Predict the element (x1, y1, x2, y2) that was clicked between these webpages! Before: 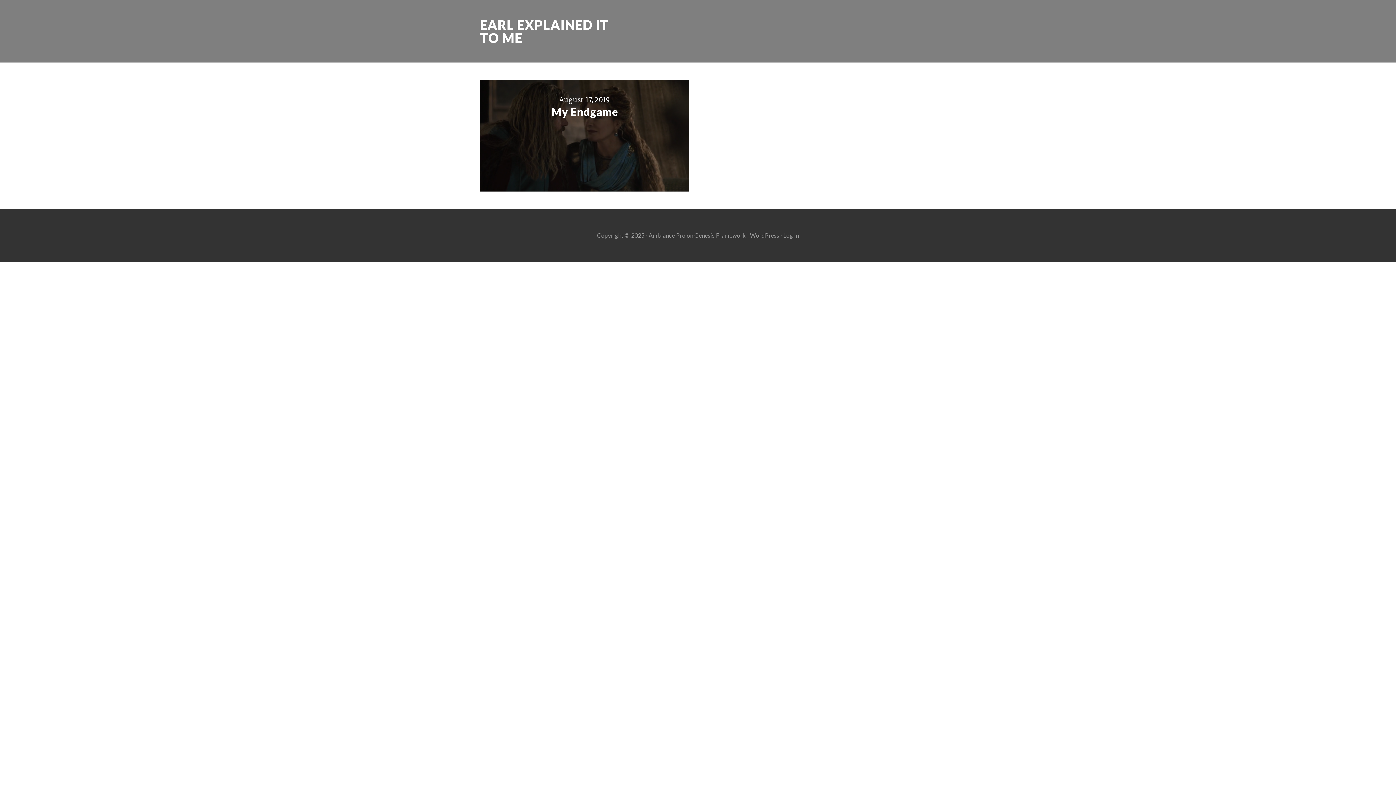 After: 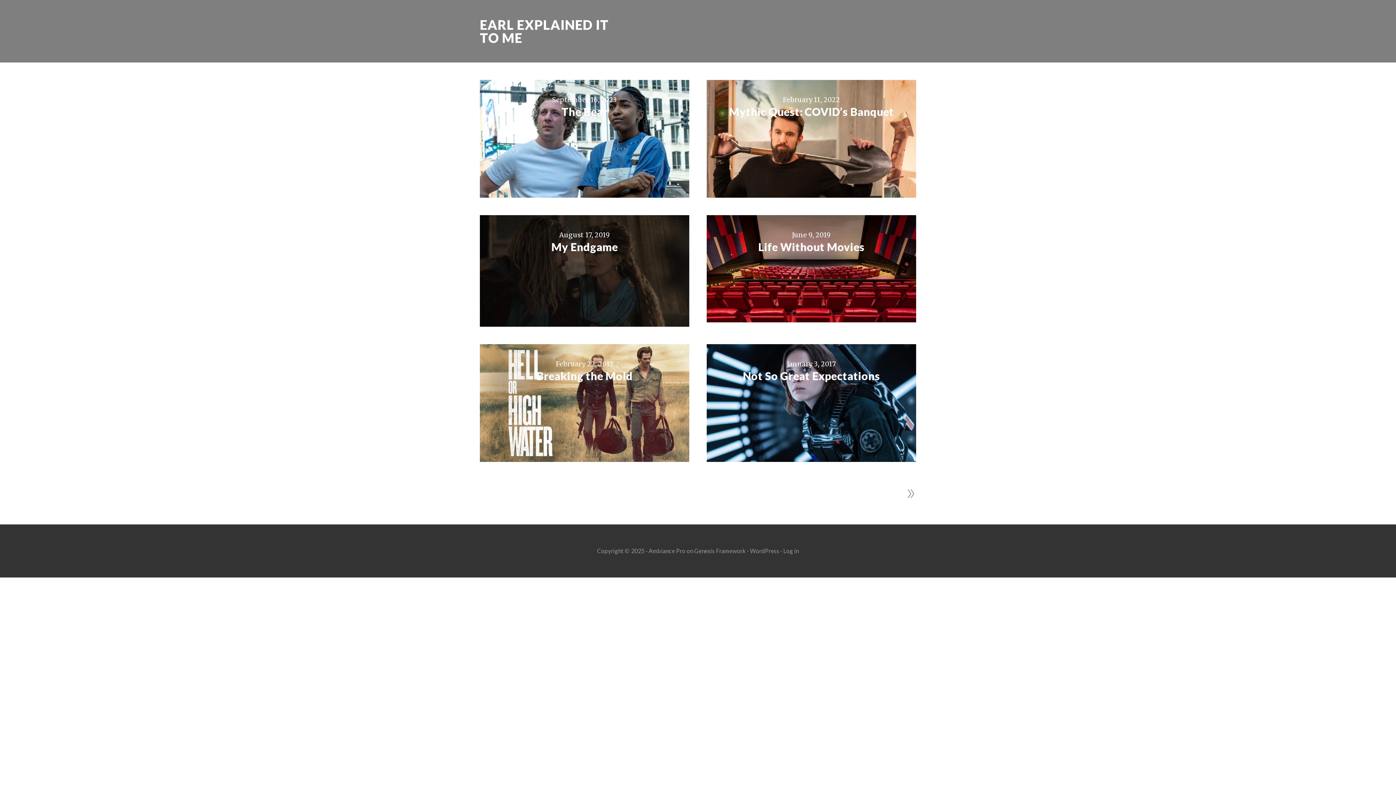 Action: label: EARL EXPLAINED IT TO ME bbox: (480, 16, 609, 45)